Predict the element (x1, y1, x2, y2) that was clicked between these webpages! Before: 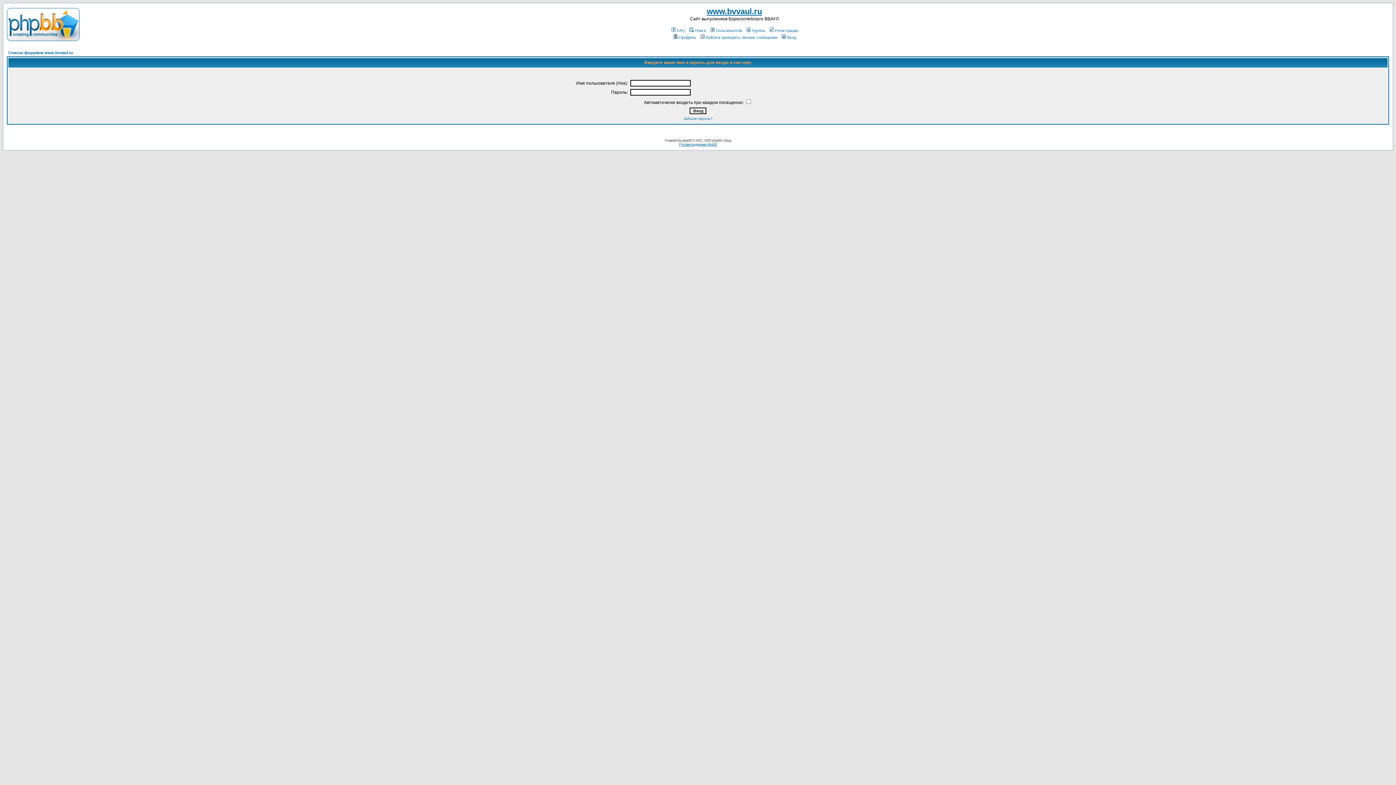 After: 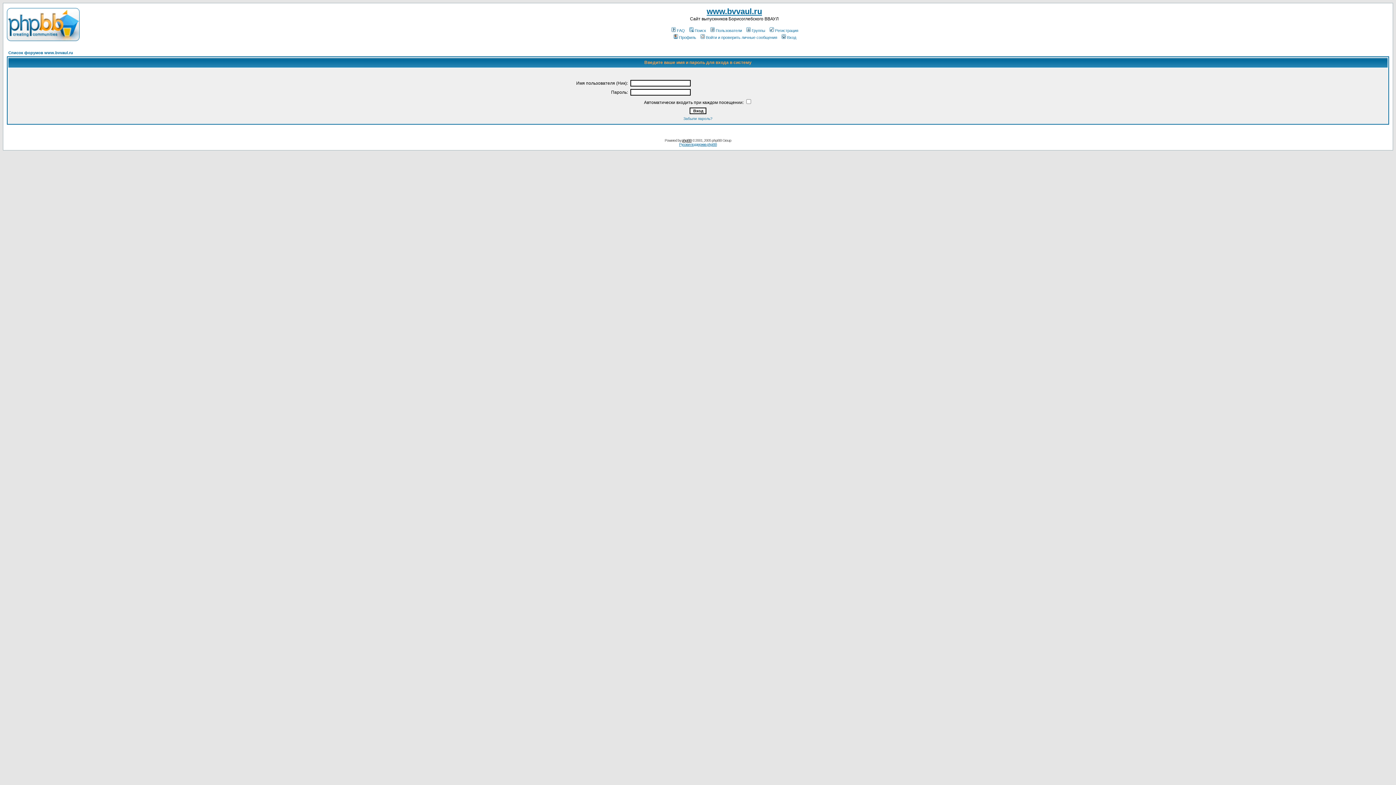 Action: bbox: (682, 138, 691, 142) label: phpBB